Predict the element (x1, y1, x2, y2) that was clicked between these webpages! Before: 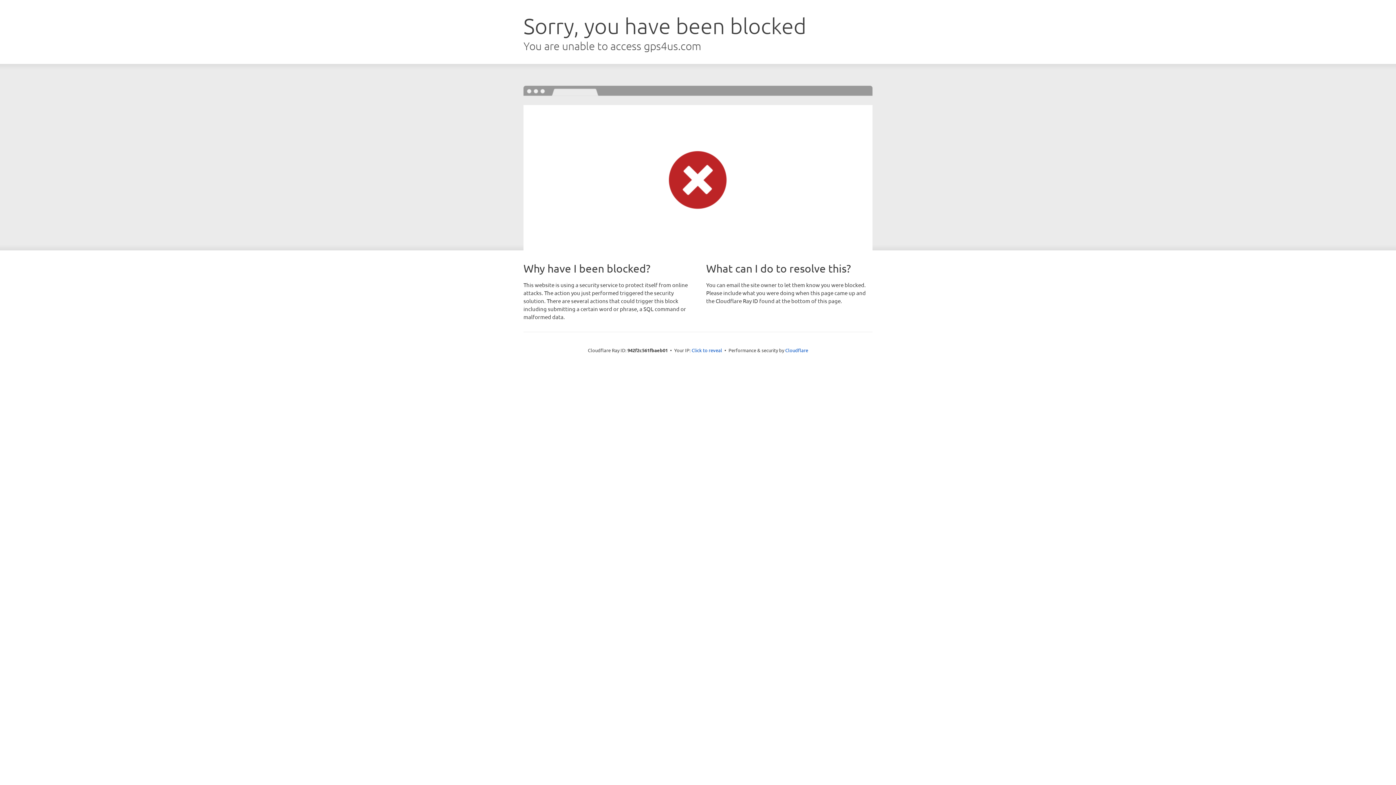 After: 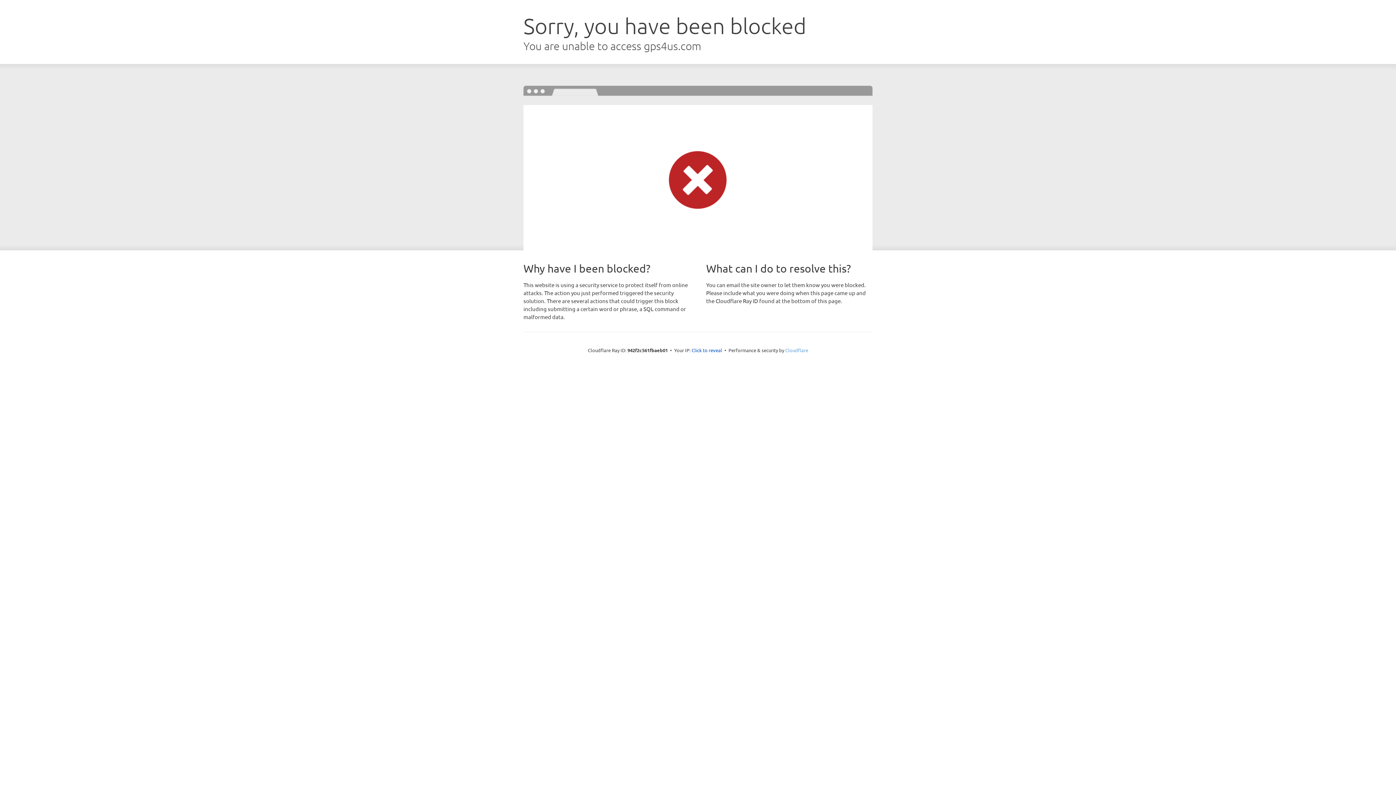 Action: bbox: (785, 347, 808, 353) label: Cloudflare